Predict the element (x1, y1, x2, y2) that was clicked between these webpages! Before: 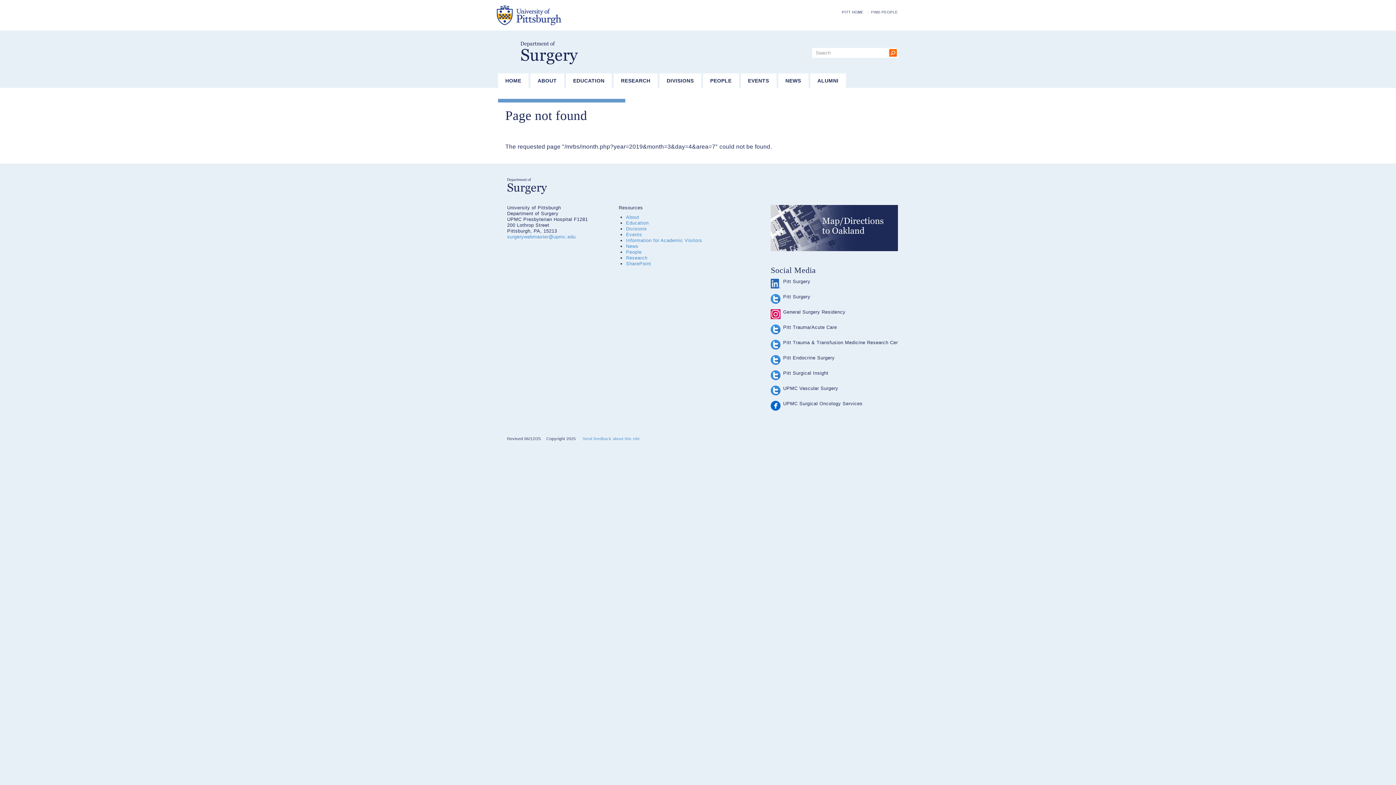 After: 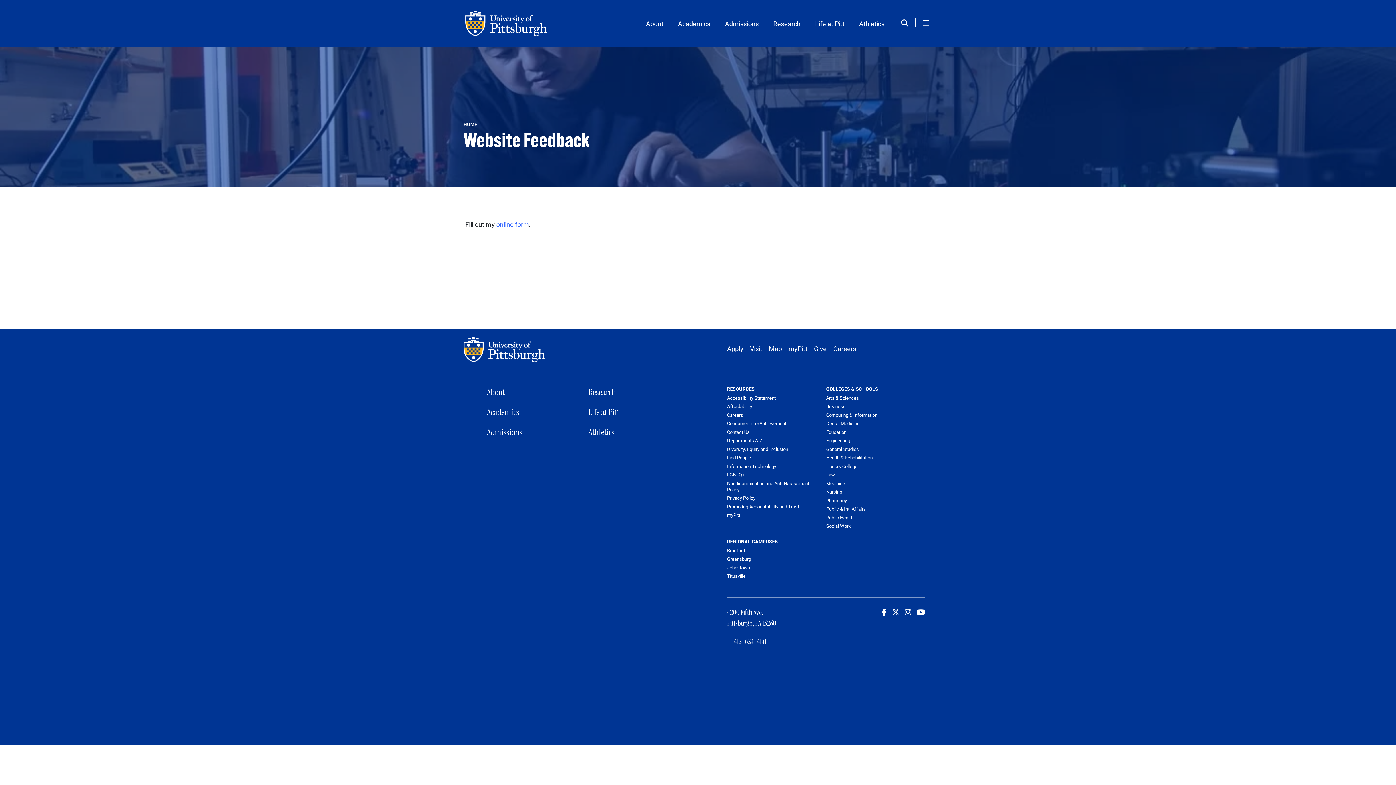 Action: bbox: (582, 436, 640, 441) label: Send feedback about this site